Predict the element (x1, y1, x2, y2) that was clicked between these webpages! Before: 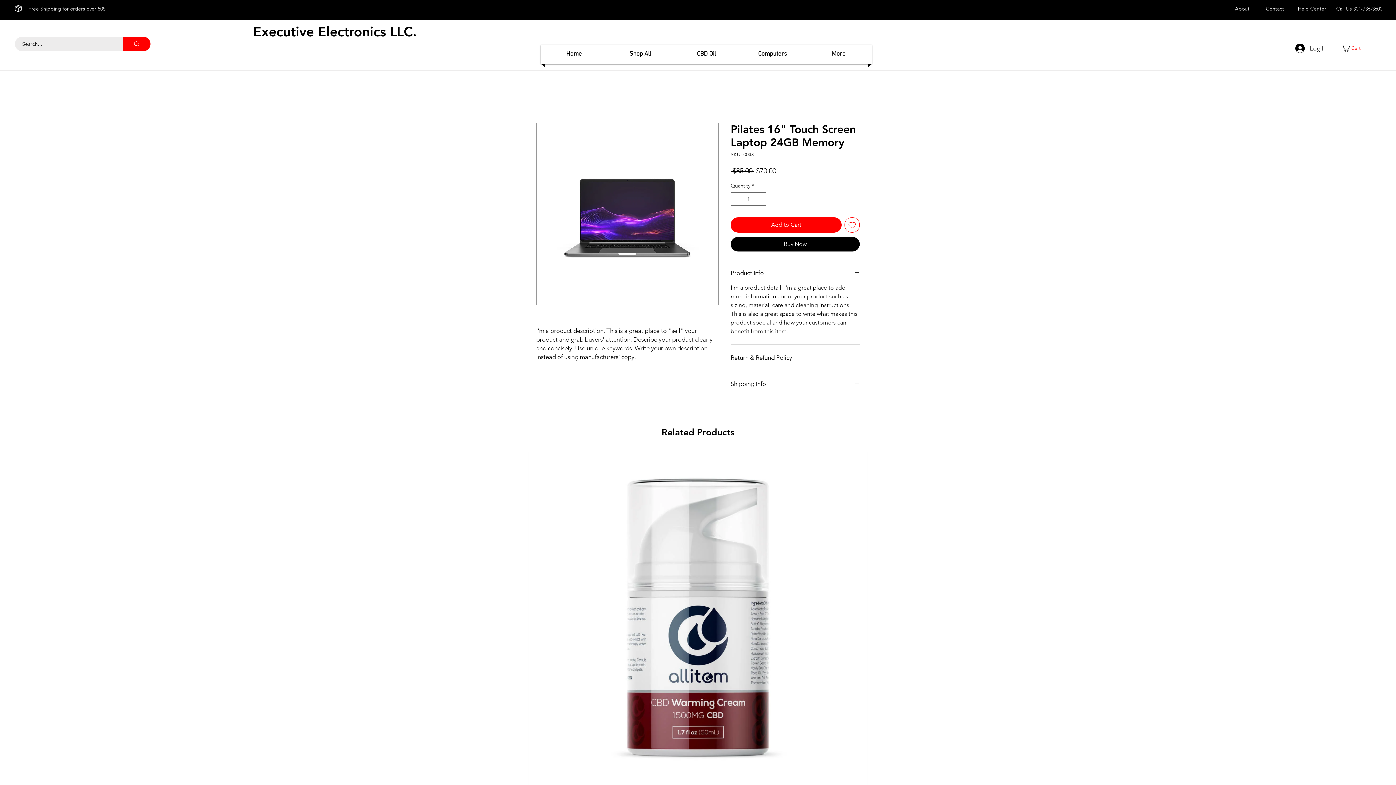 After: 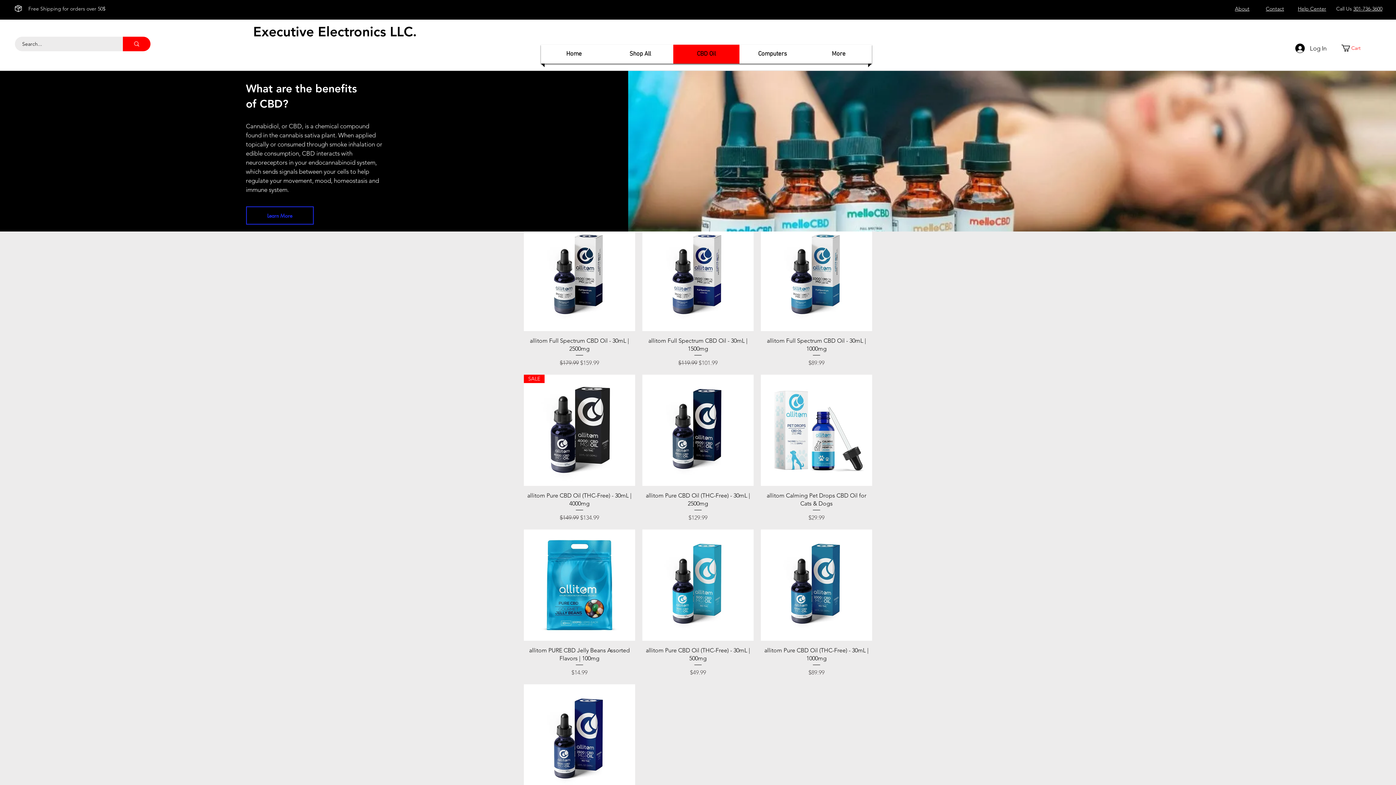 Action: bbox: (675, 44, 737, 63) label: CBD Oil